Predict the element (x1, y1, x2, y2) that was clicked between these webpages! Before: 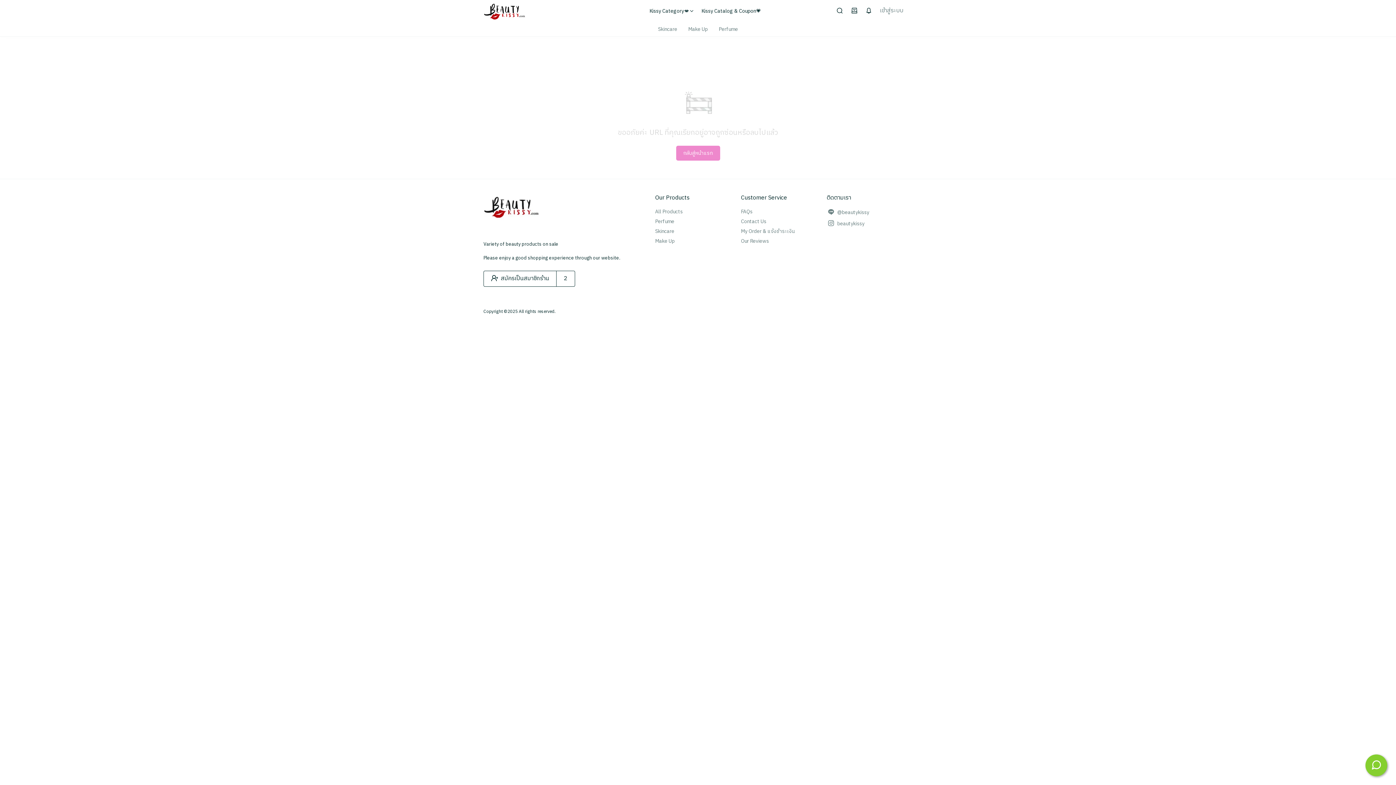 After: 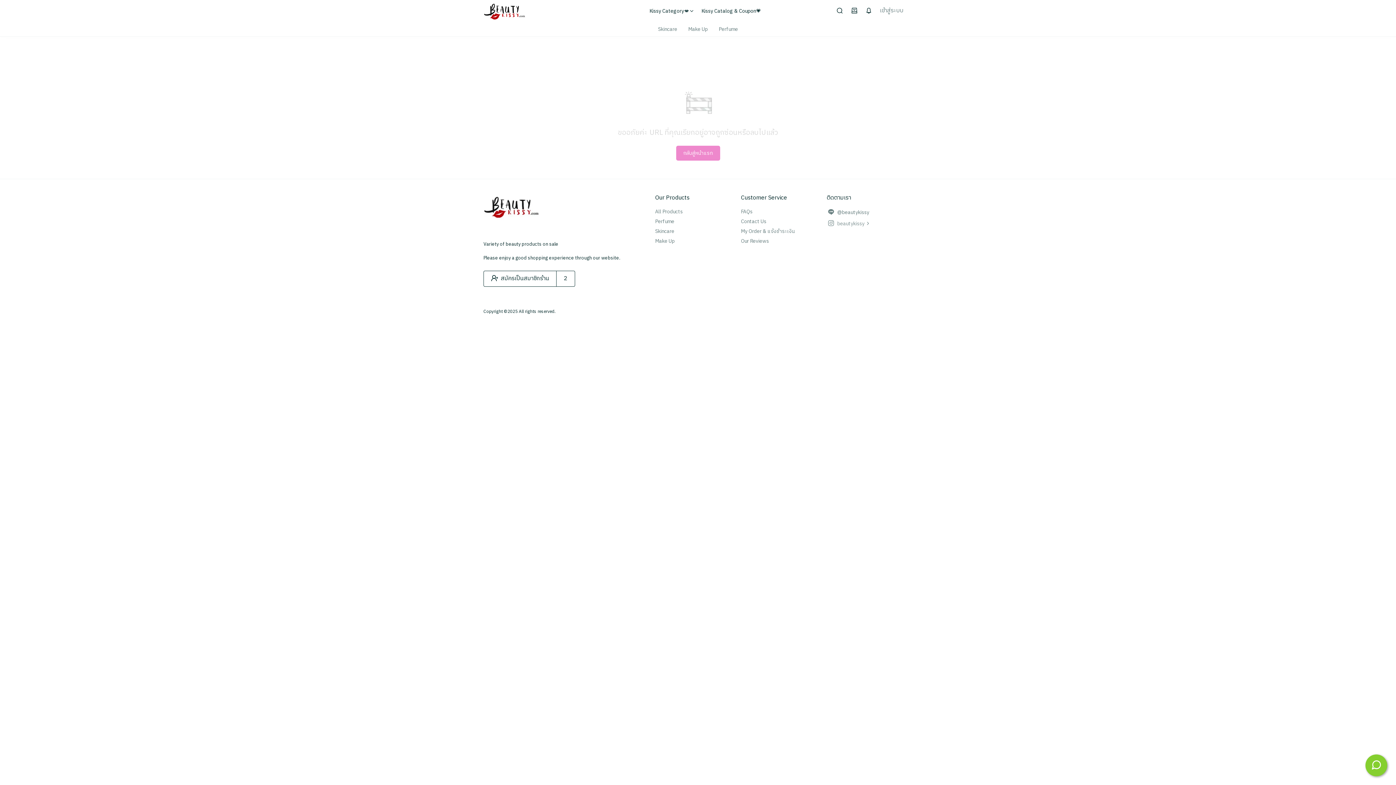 Action: bbox: (826, 219, 909, 228) label: beautykissy